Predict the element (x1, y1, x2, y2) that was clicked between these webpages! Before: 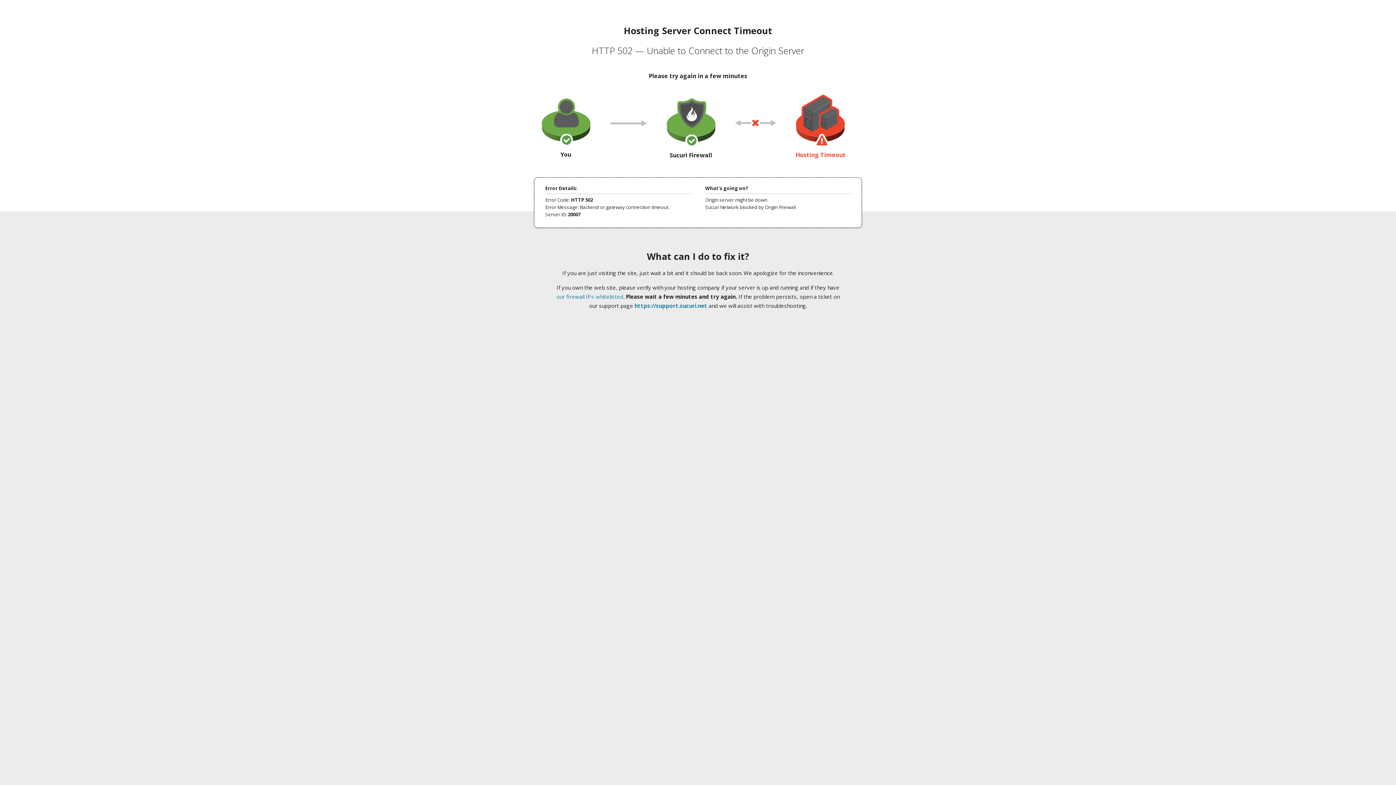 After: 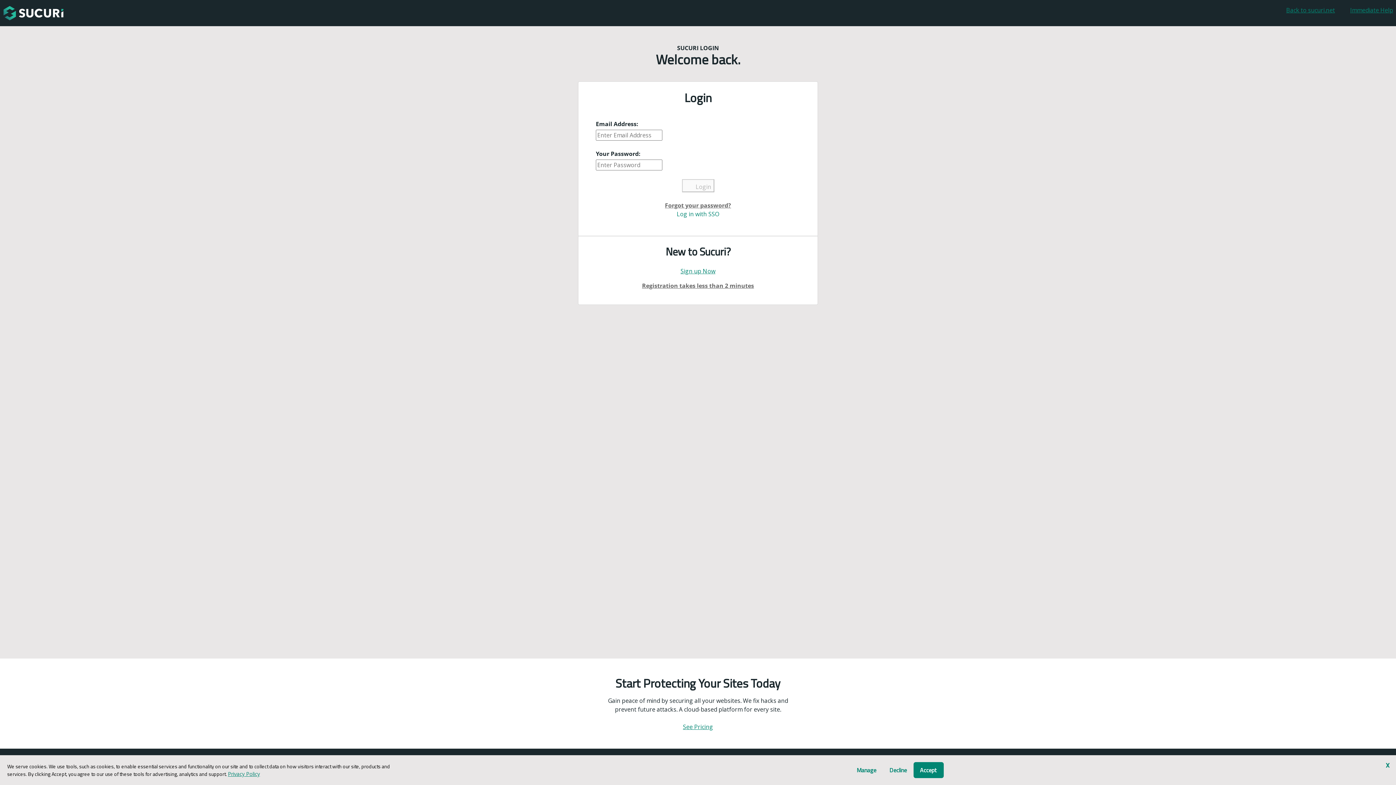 Action: label: https://support.sucuri.net bbox: (634, 302, 707, 309)